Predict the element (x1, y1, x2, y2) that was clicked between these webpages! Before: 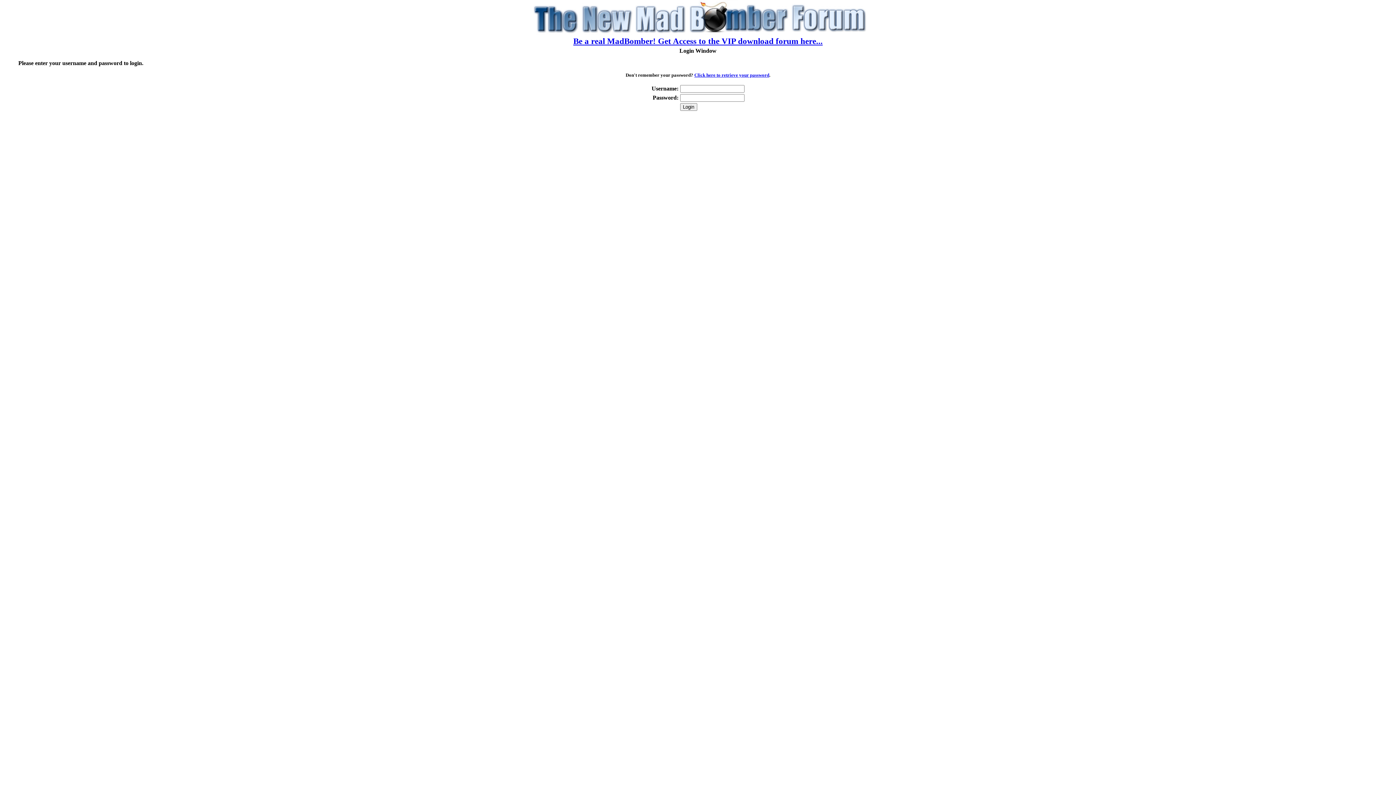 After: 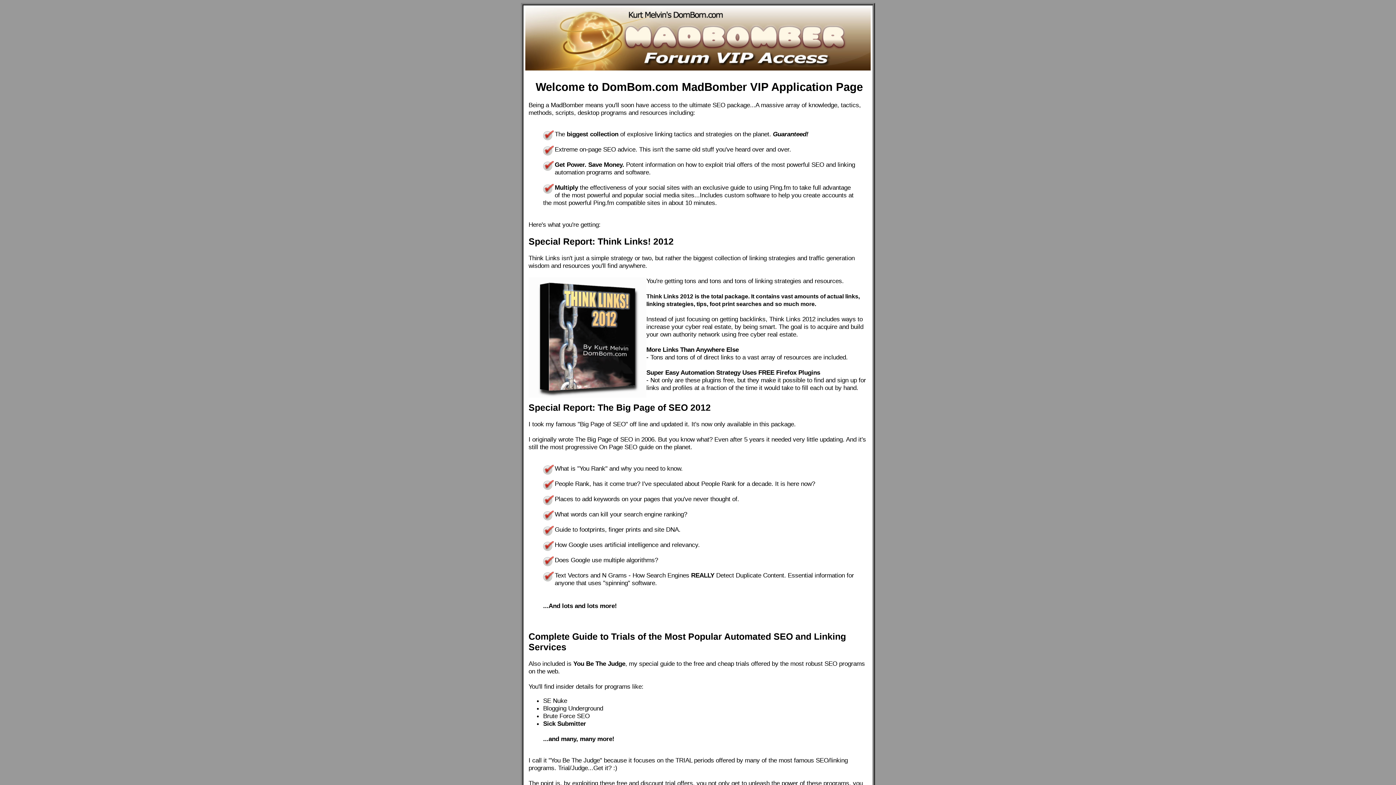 Action: label: Be a real MadBomber! Get Access to the VIP download forum here...
 bbox: (573, 38, 822, 45)